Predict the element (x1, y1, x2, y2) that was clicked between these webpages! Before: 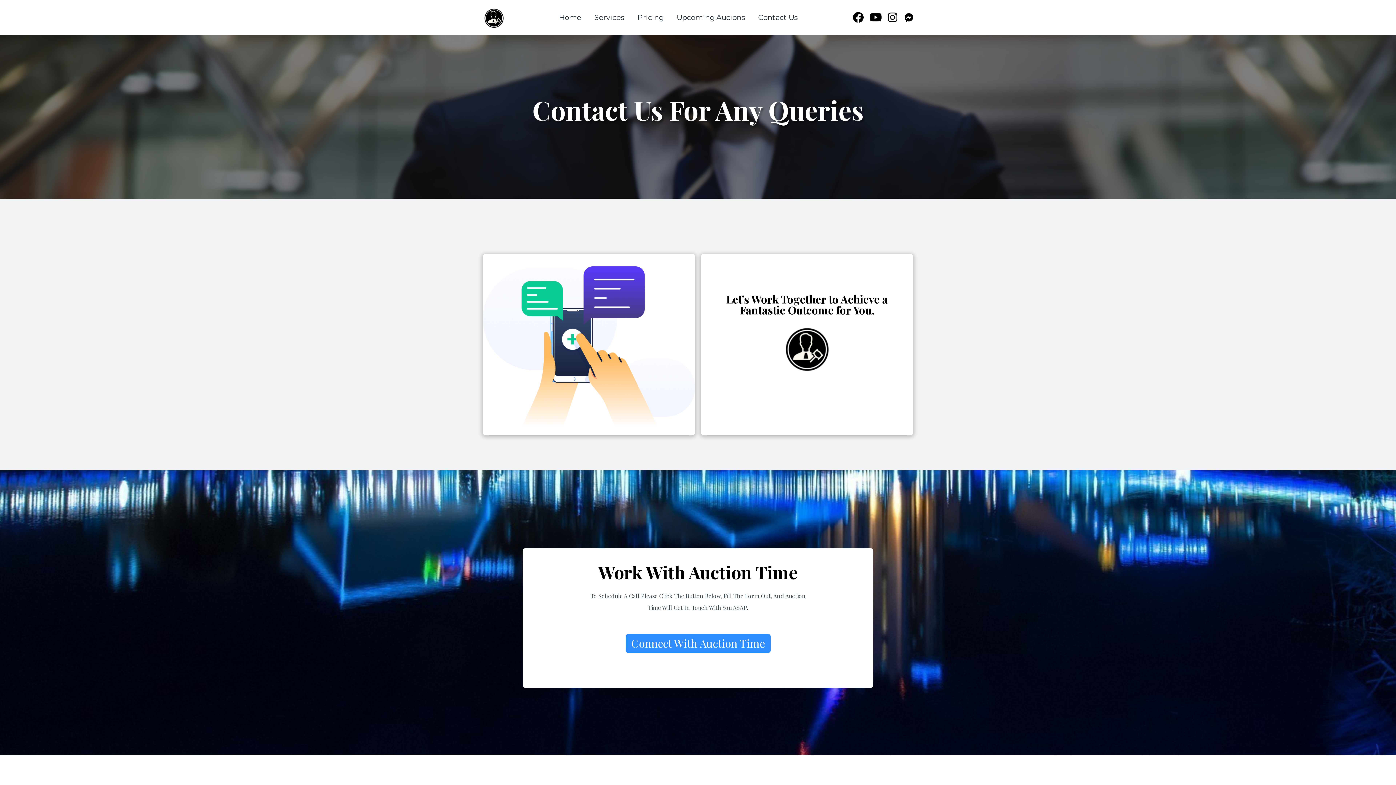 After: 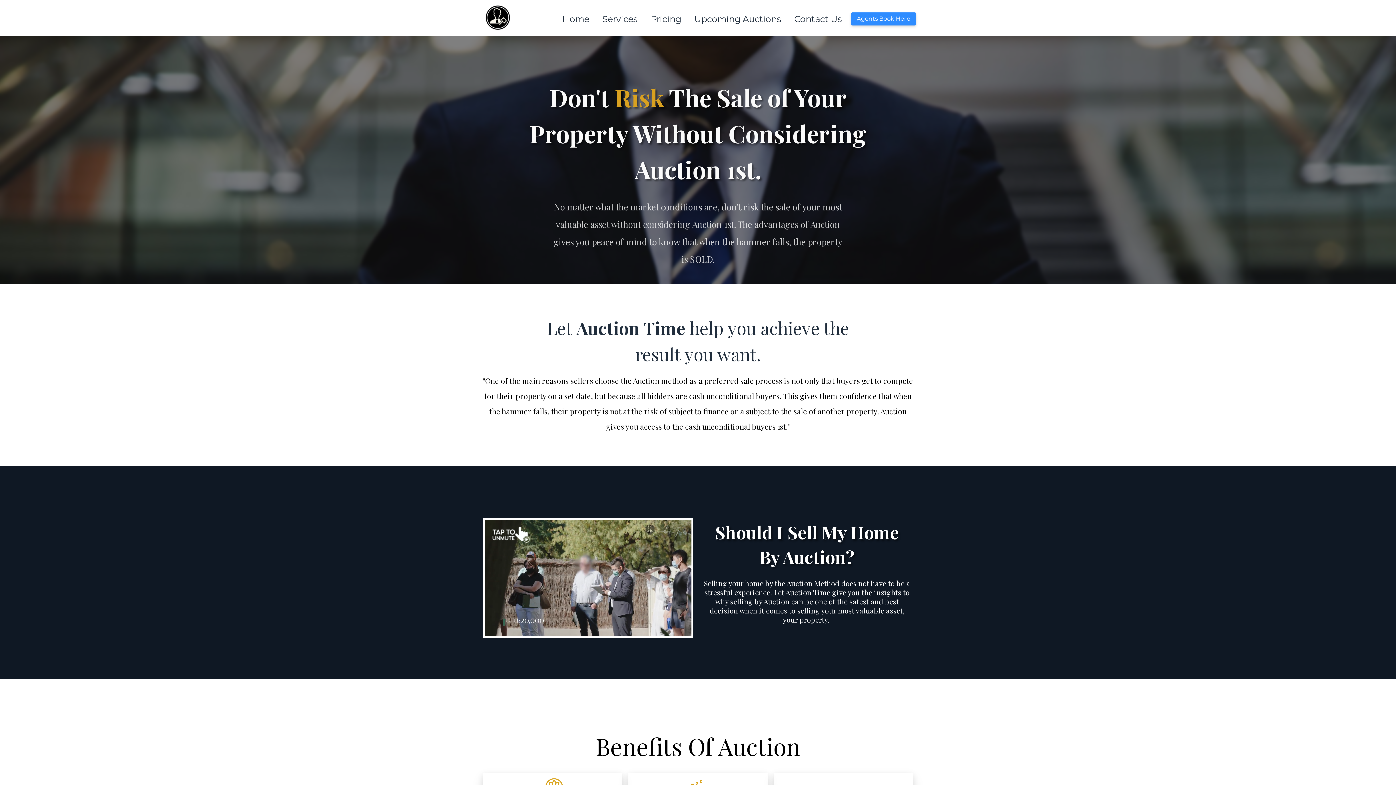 Action: bbox: (480, 4, 508, 30)